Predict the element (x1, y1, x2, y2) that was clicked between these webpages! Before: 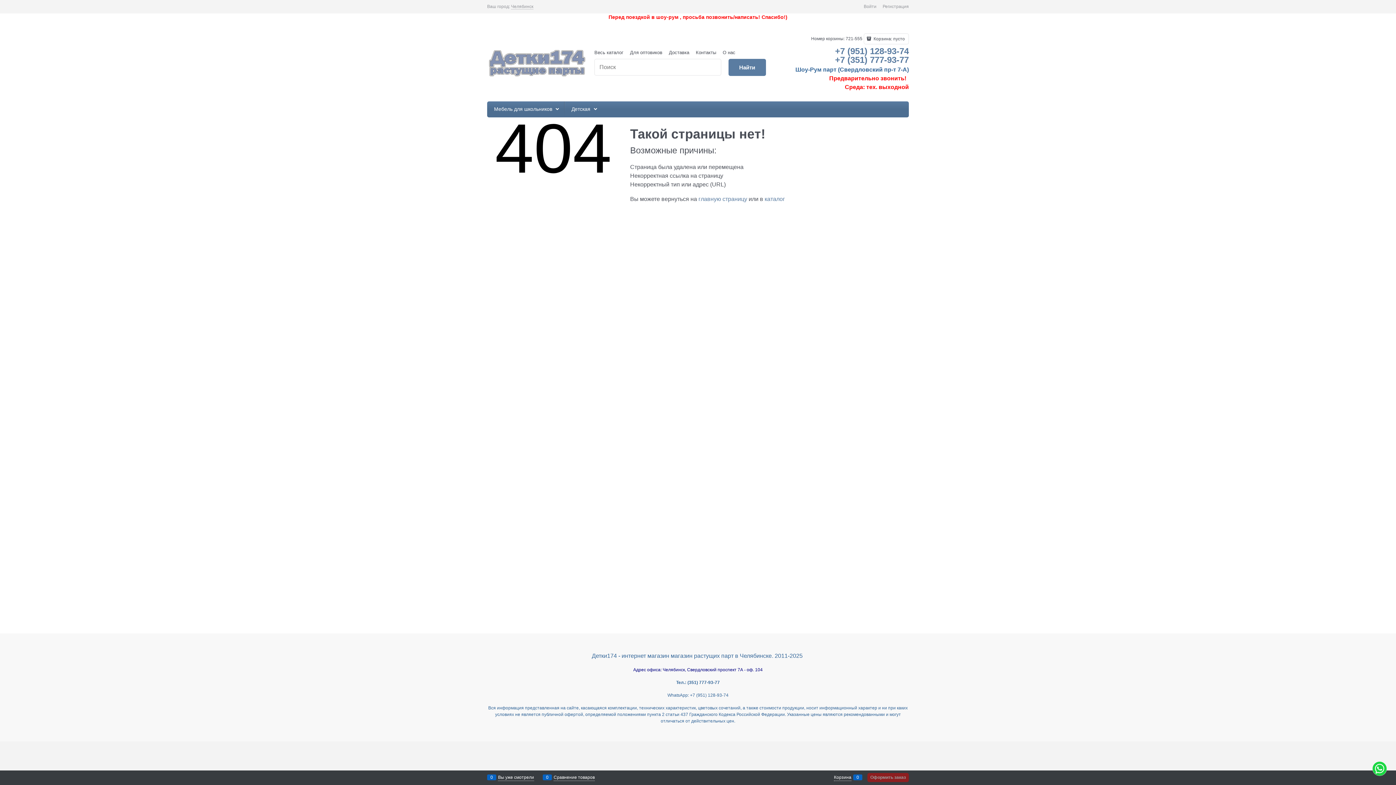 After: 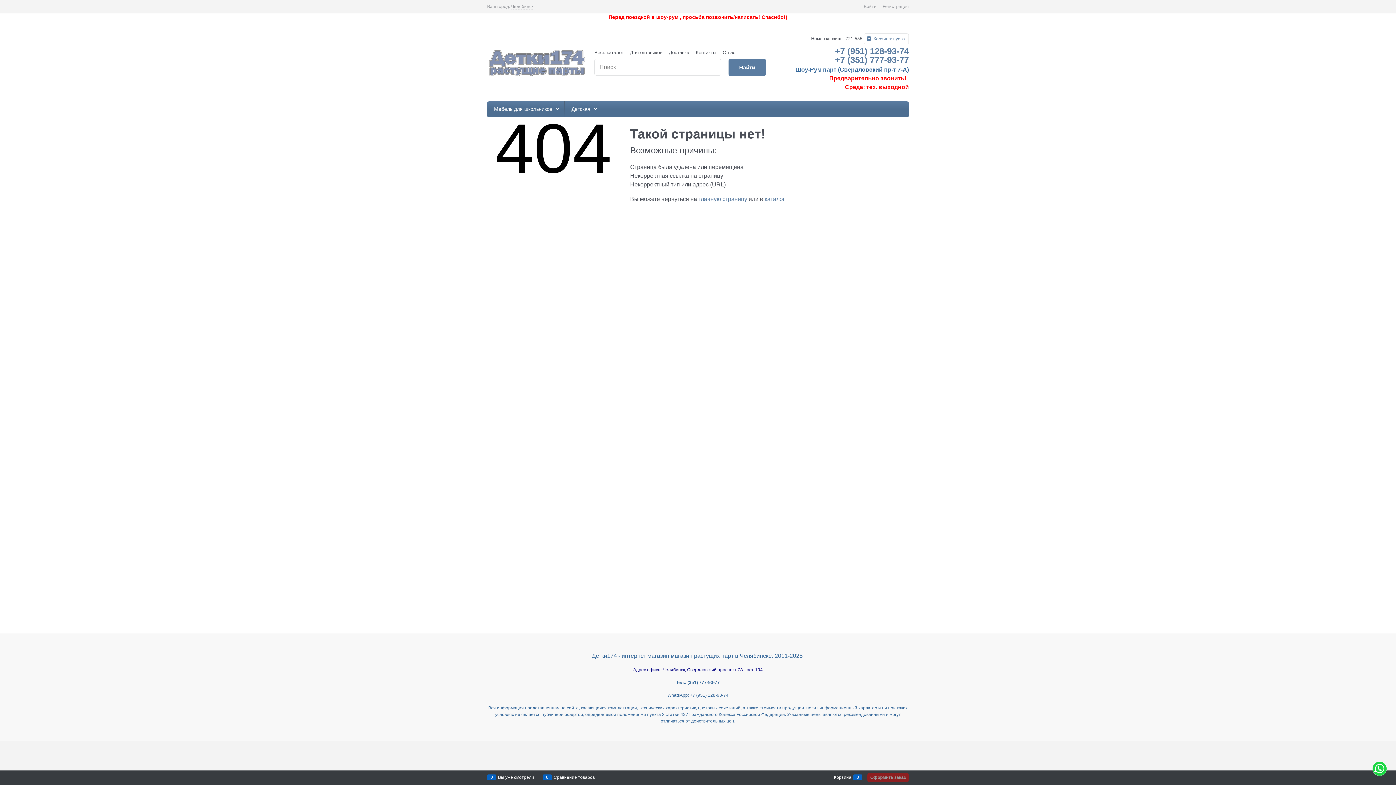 Action: bbox: (864, 33, 909, 44) label:  Корзина: пусто